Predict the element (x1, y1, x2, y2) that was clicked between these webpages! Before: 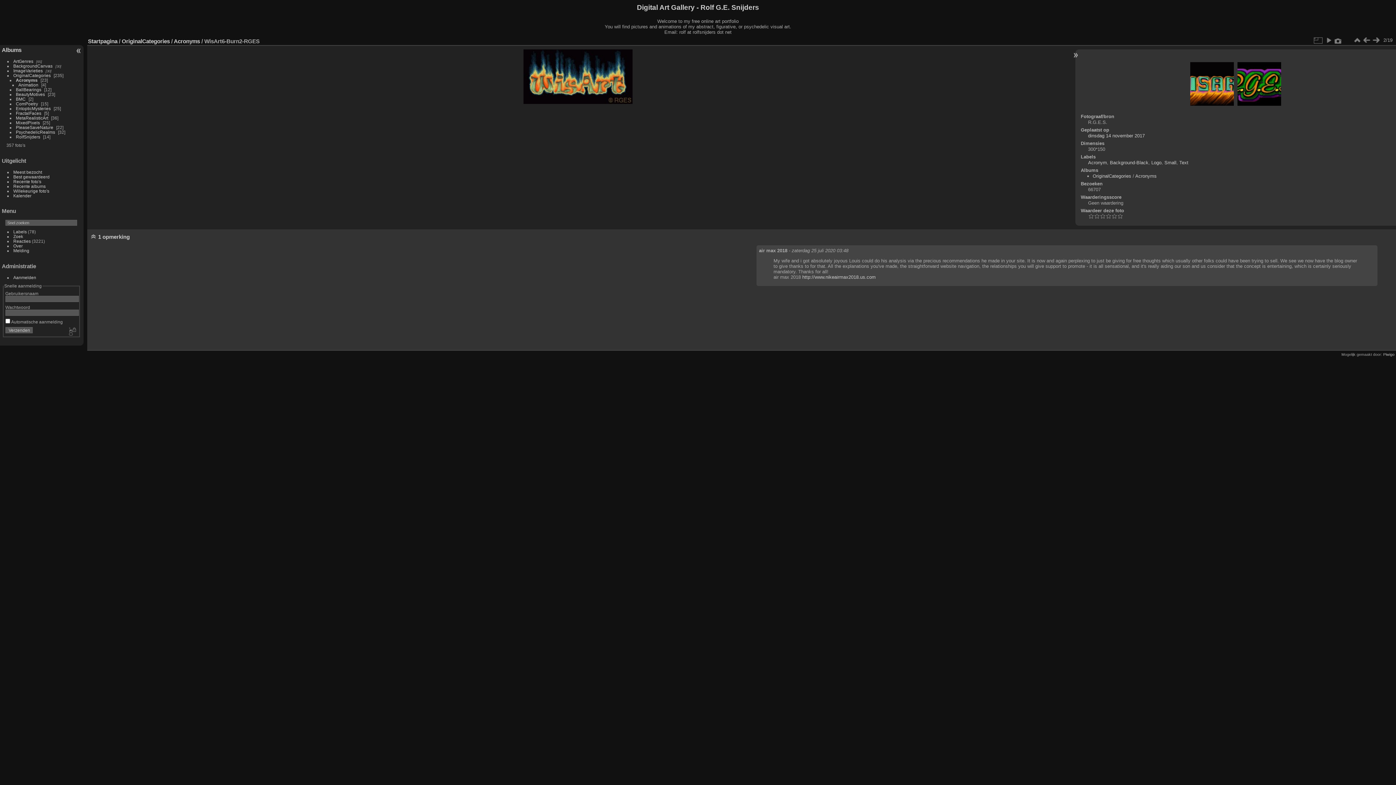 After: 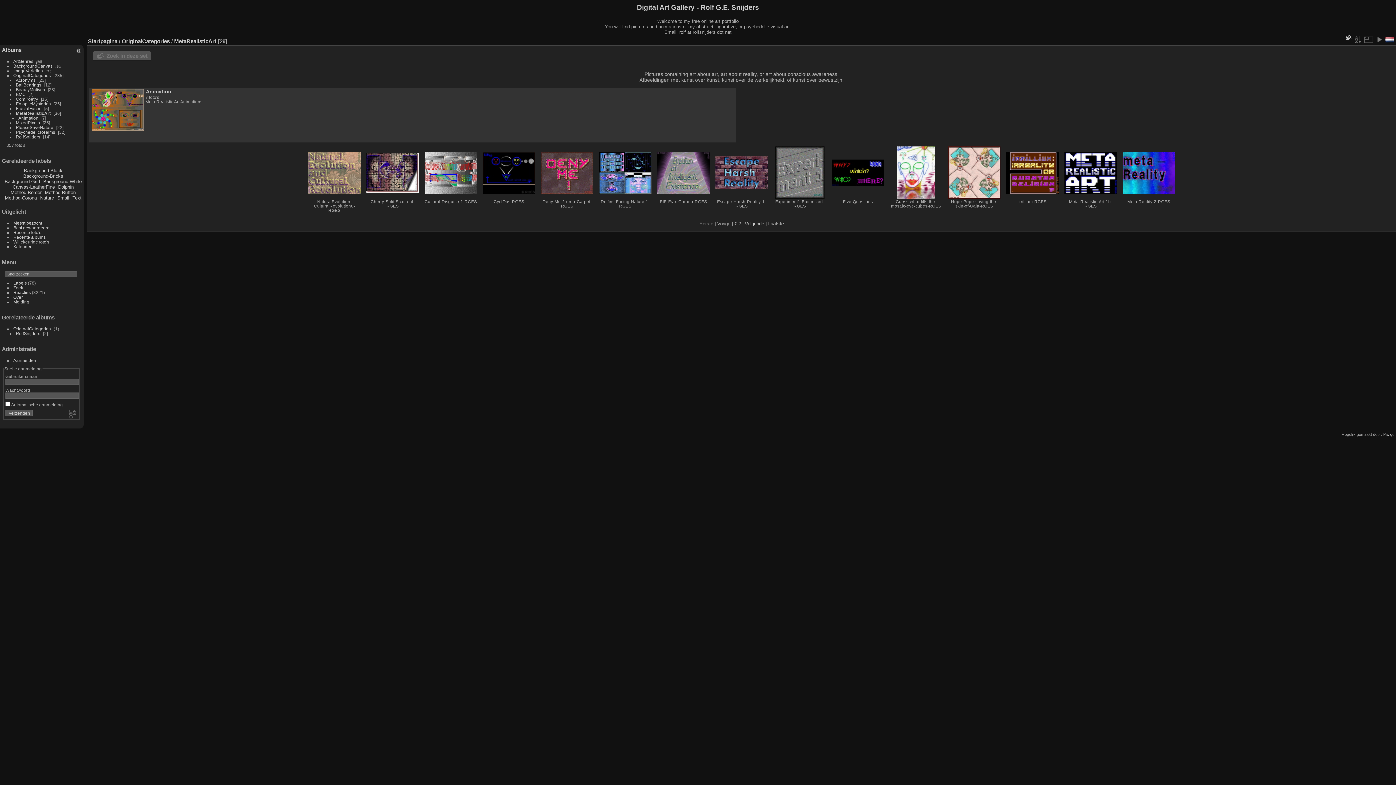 Action: label: MetaRealisticArt bbox: (15, 115, 48, 120)